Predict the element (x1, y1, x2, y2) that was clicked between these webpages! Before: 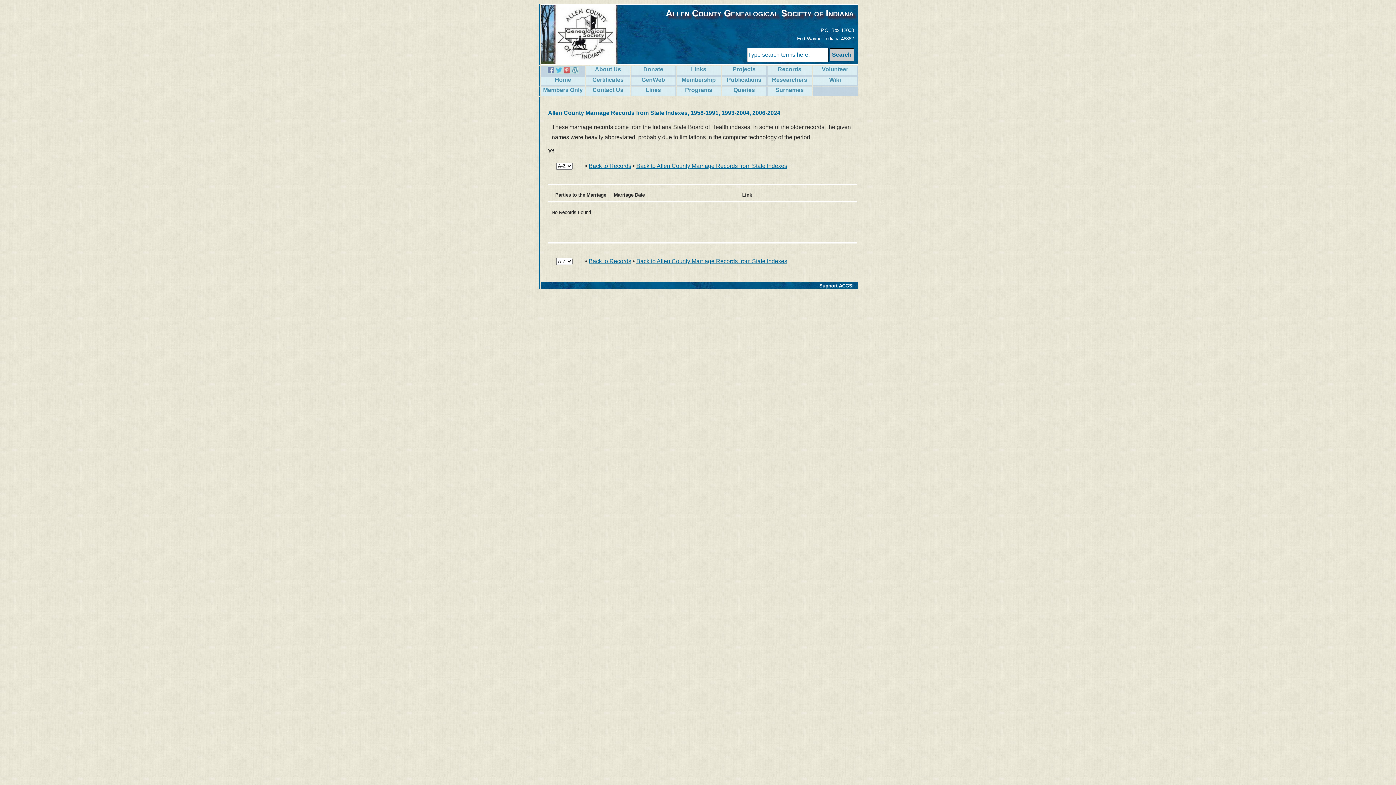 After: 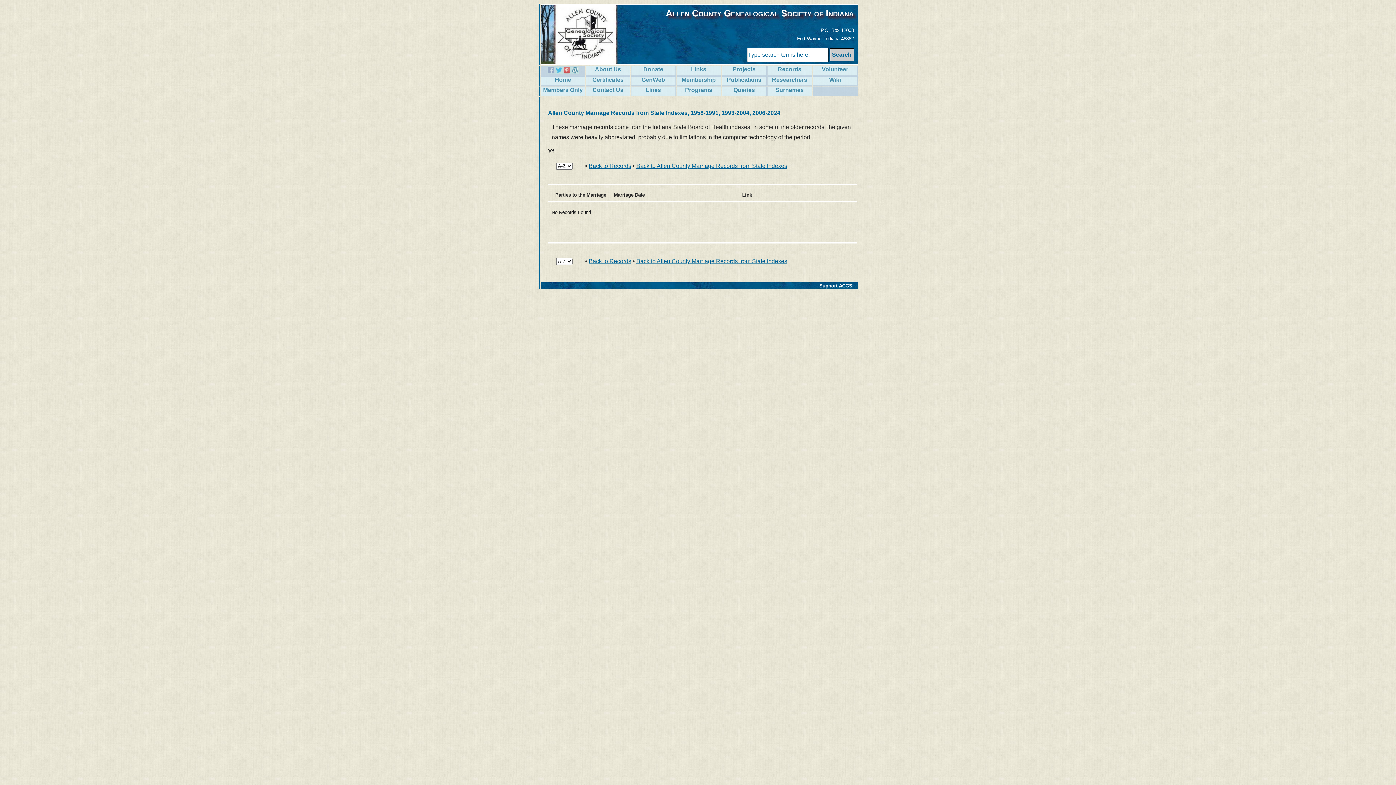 Action: bbox: (547, 68, 554, 74)